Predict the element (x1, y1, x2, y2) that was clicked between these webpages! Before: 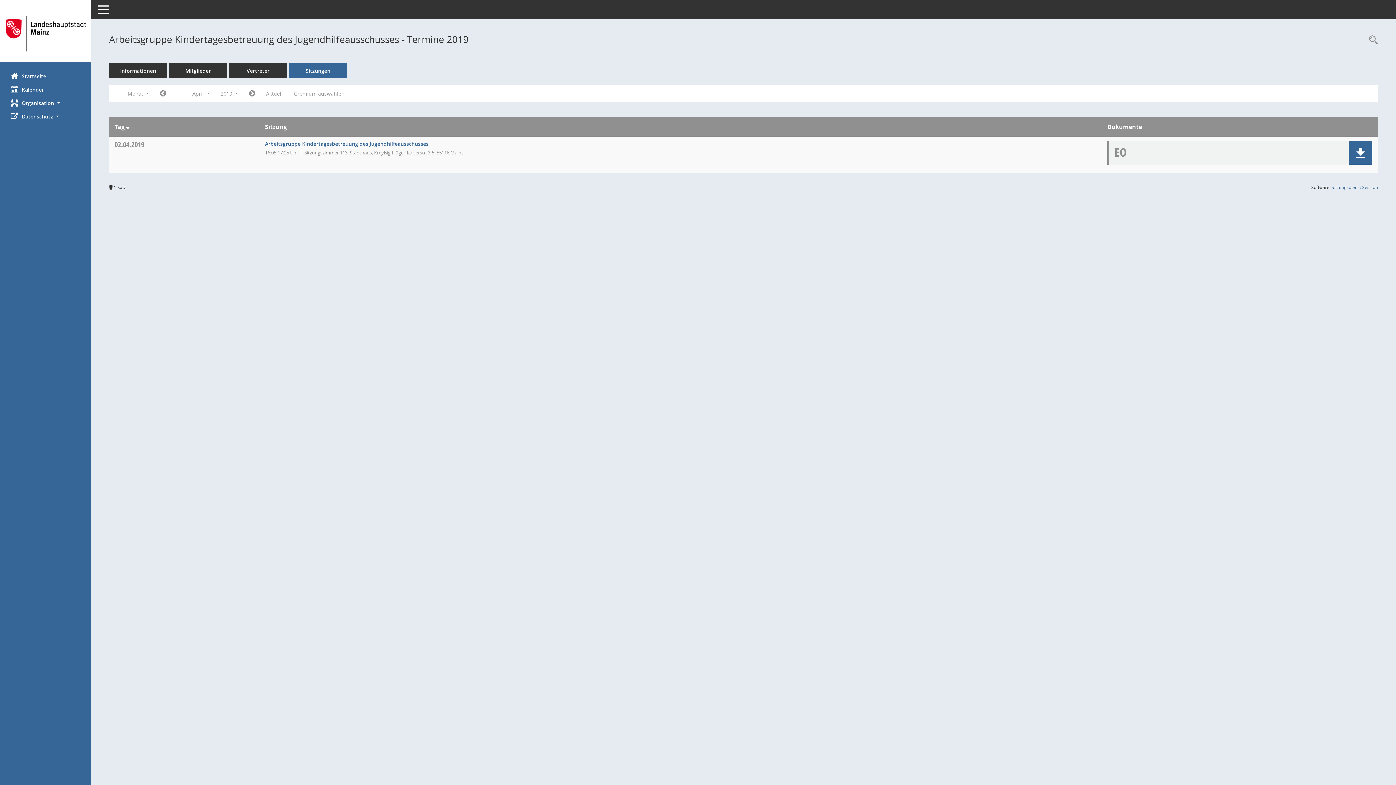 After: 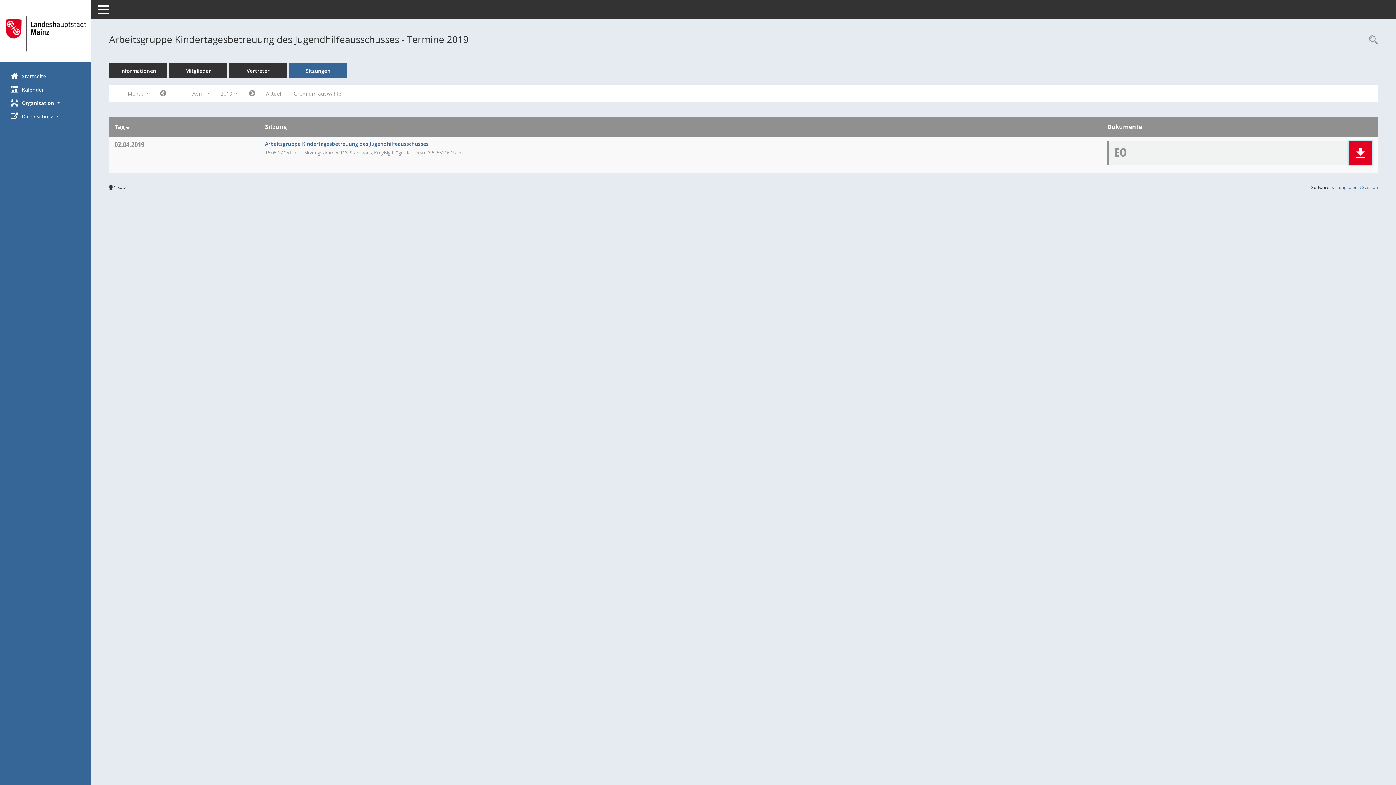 Action: bbox: (1355, 147, 1366, 158)